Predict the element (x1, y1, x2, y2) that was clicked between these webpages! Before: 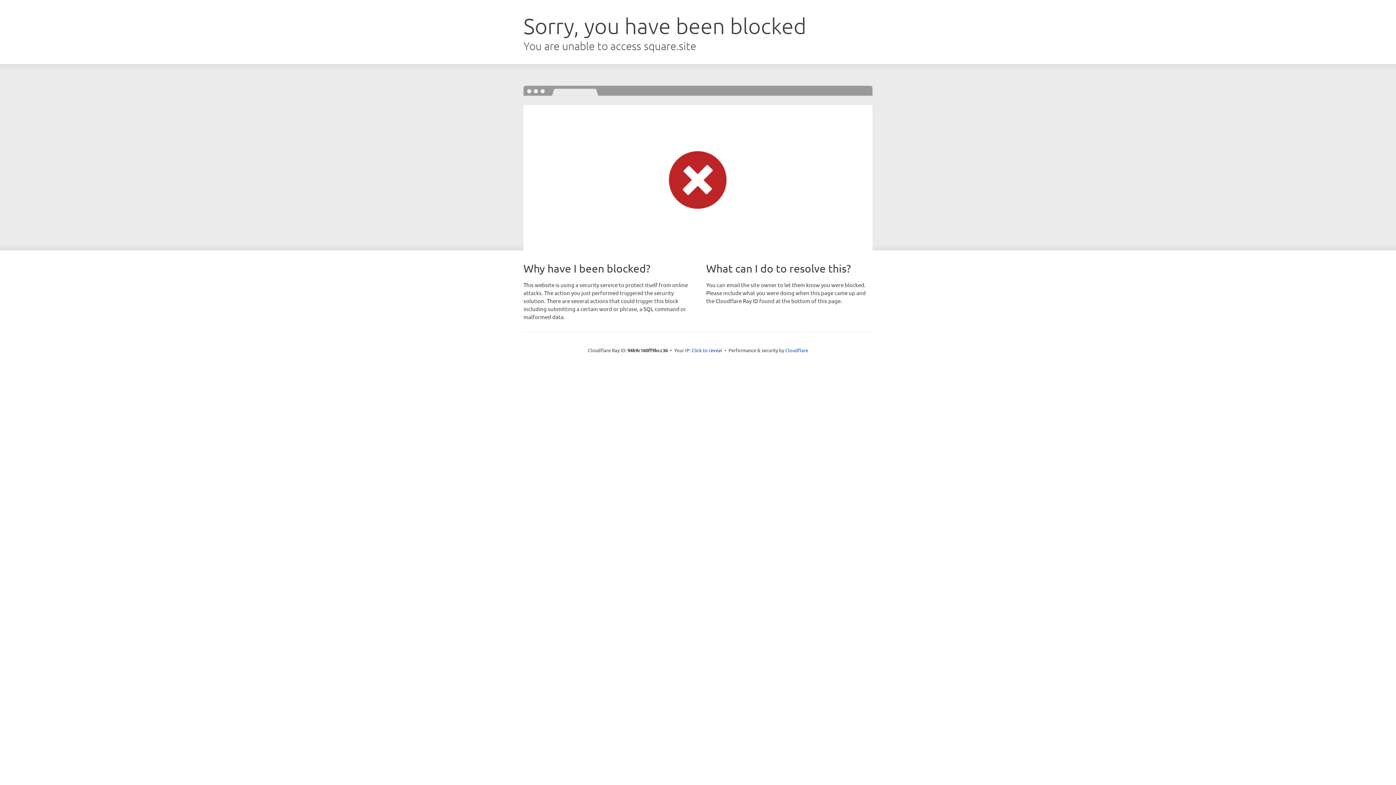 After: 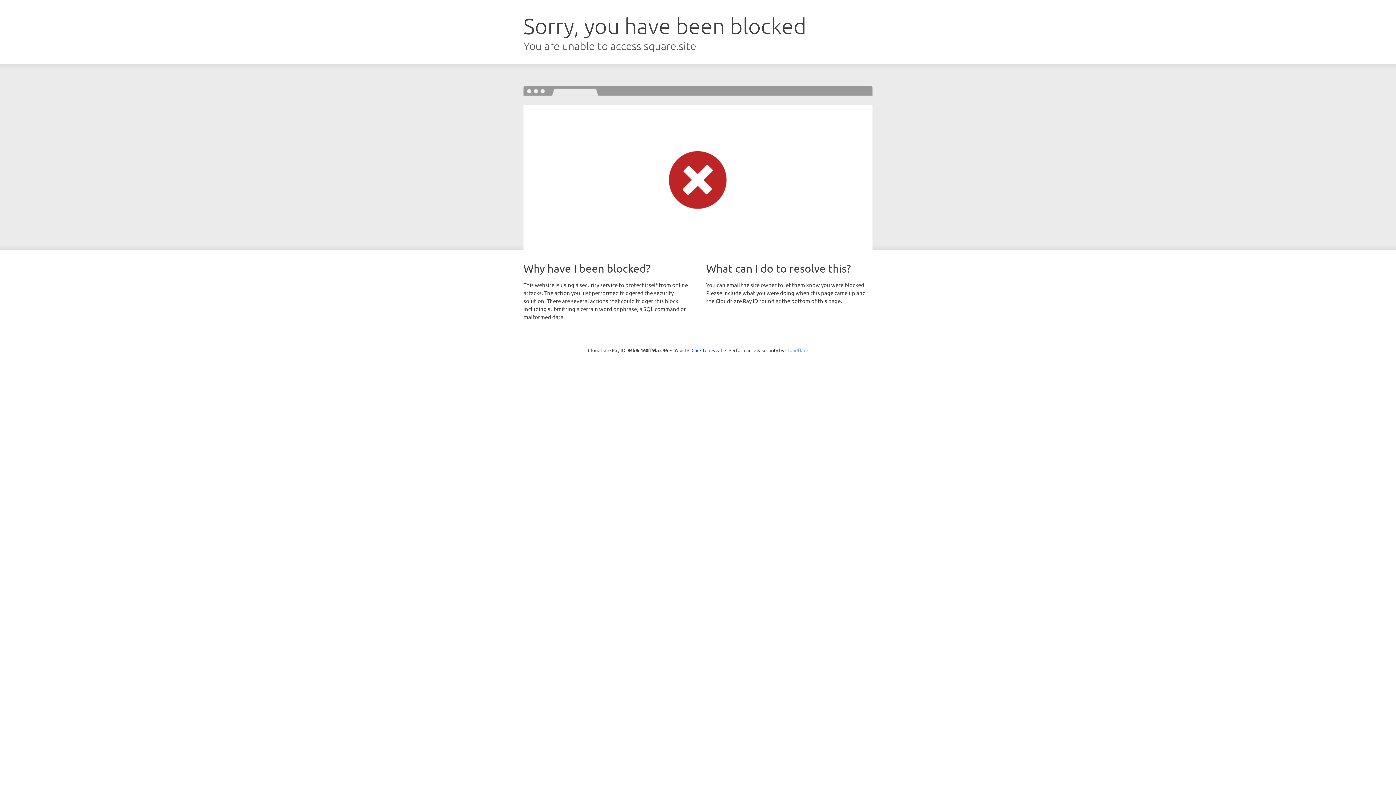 Action: bbox: (785, 347, 808, 353) label: Cloudflare